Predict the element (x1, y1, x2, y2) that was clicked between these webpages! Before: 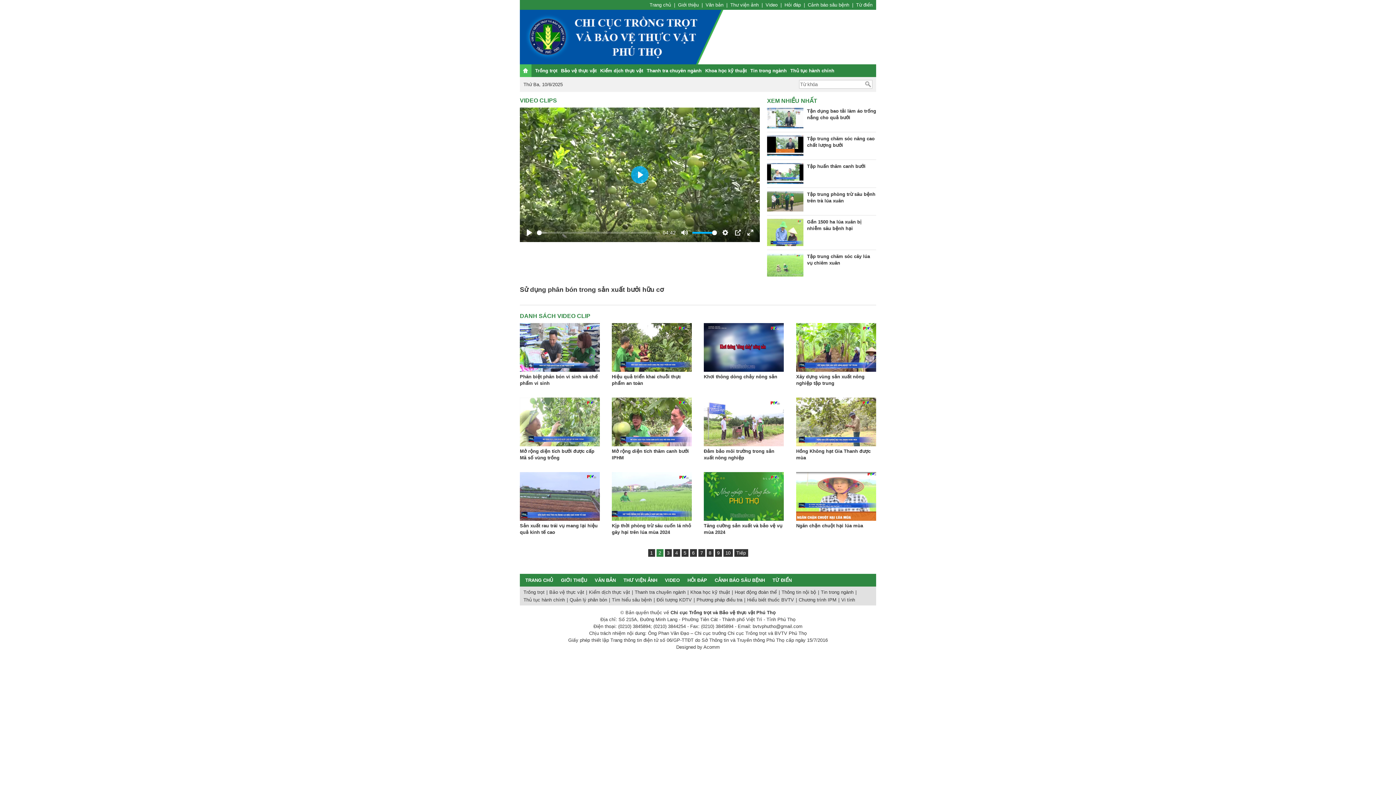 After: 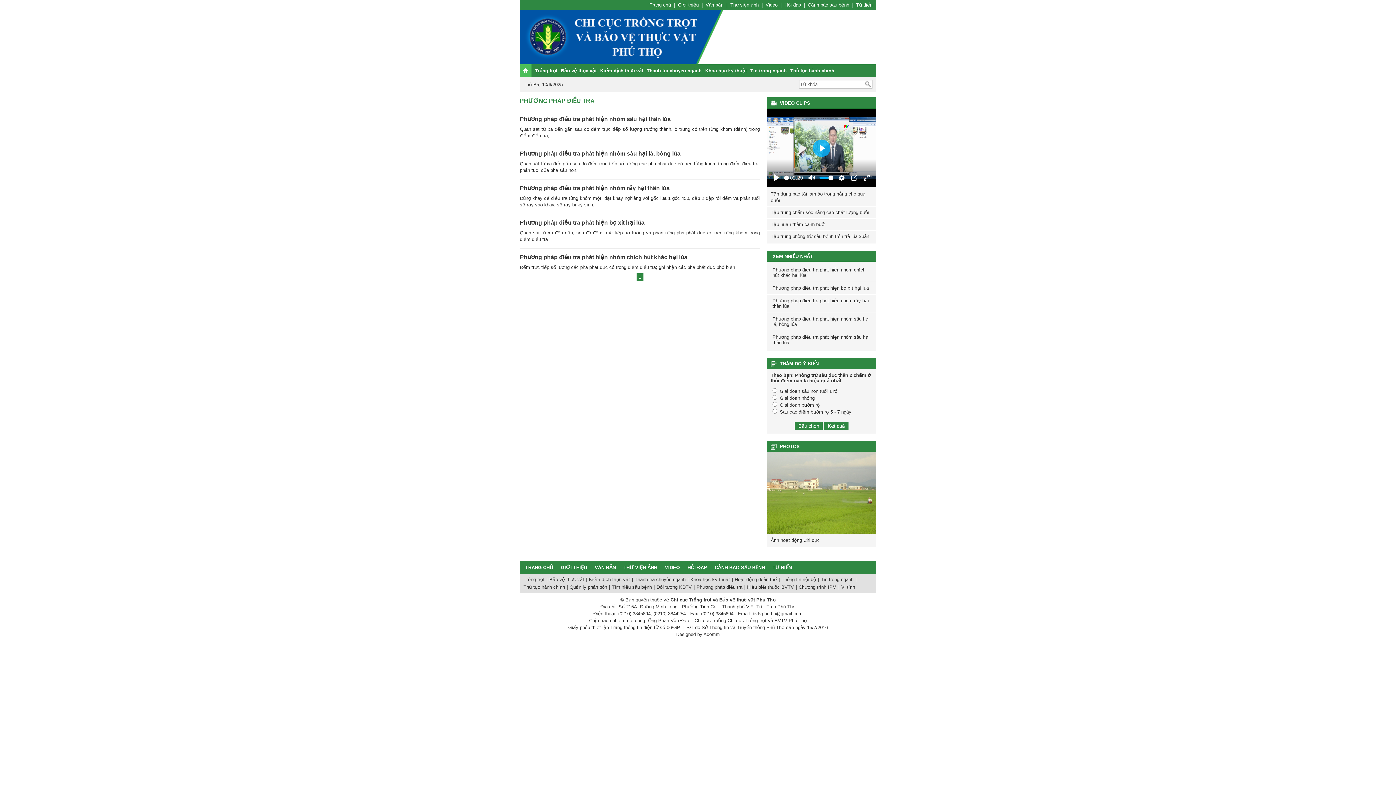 Action: bbox: (696, 596, 742, 604) label: Phương pháp điều tra